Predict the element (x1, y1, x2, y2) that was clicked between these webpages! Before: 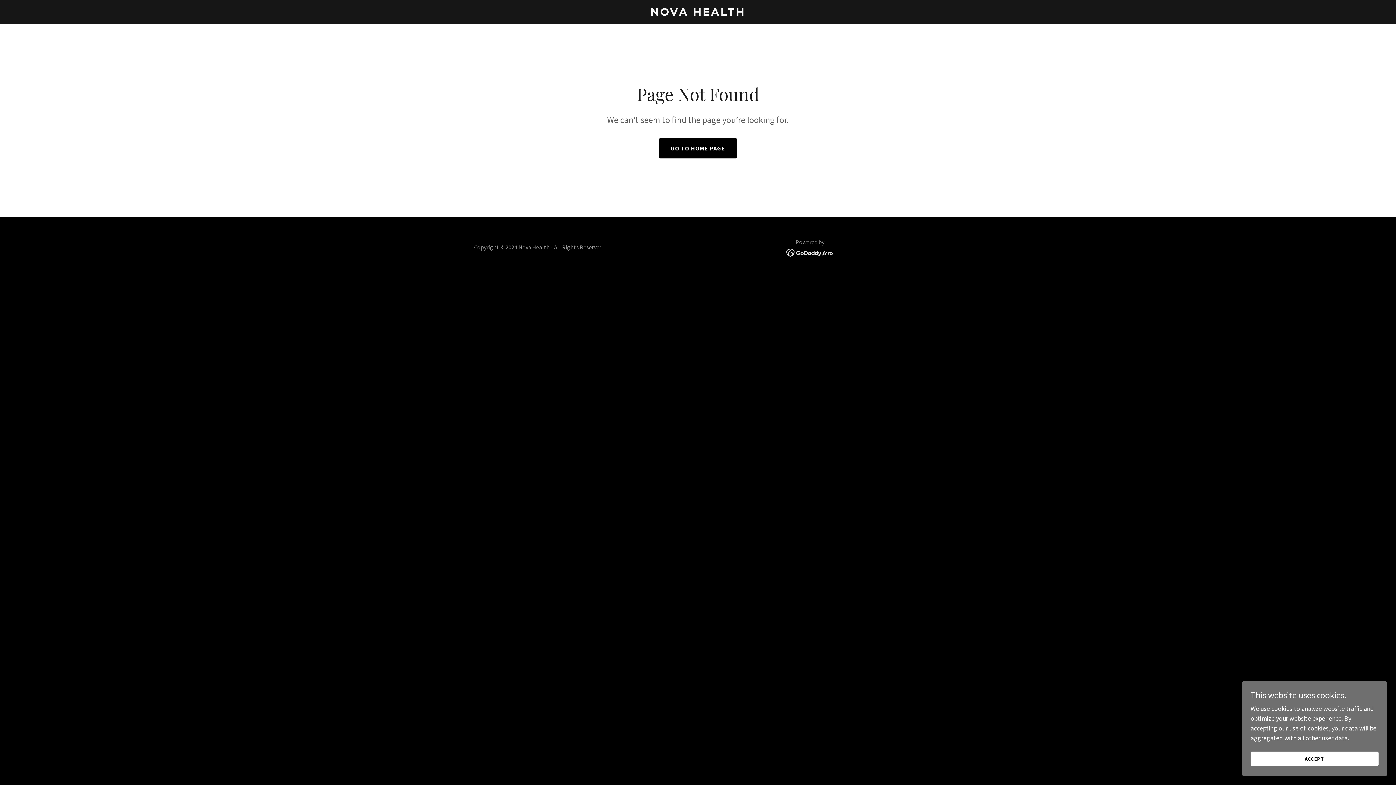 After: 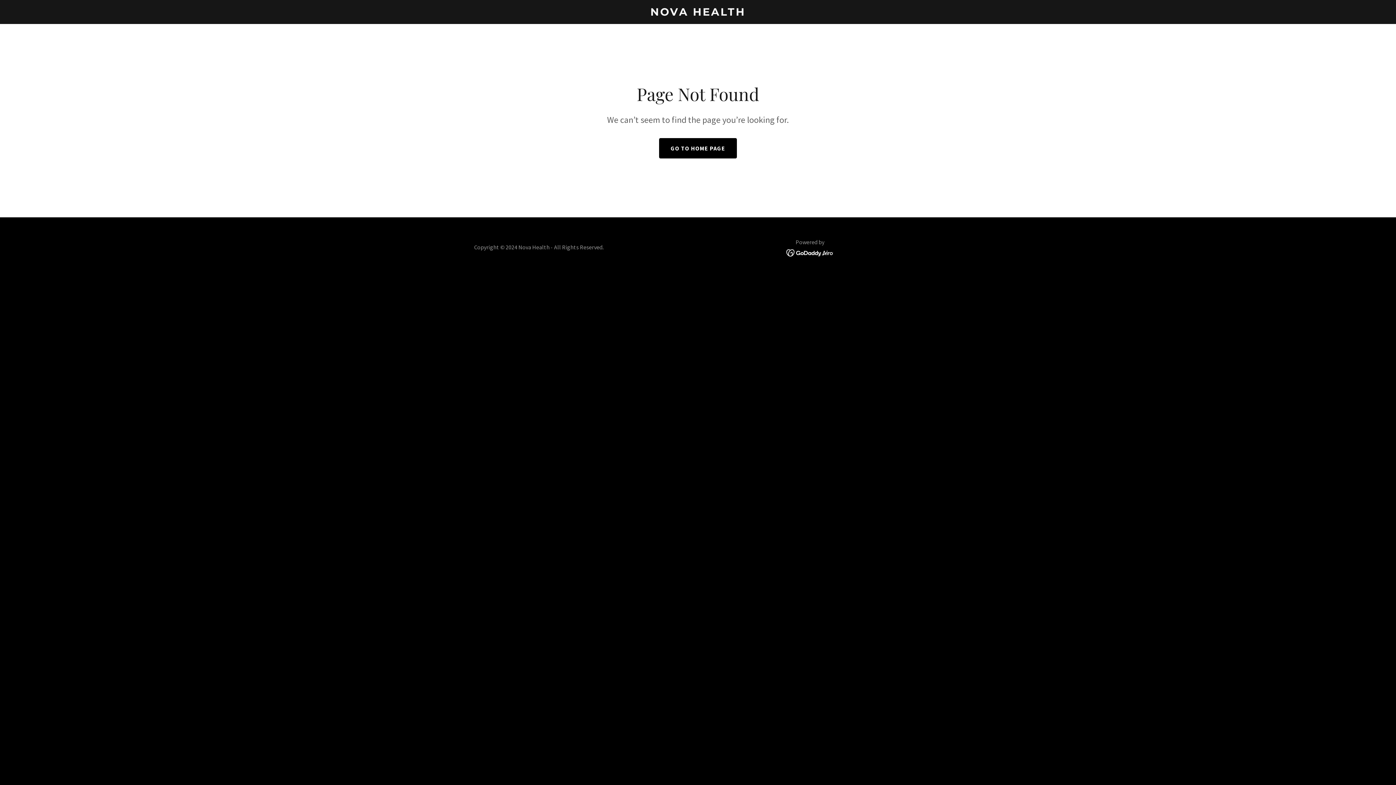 Action: bbox: (1250, 752, 1378, 766) label: ACCEPT